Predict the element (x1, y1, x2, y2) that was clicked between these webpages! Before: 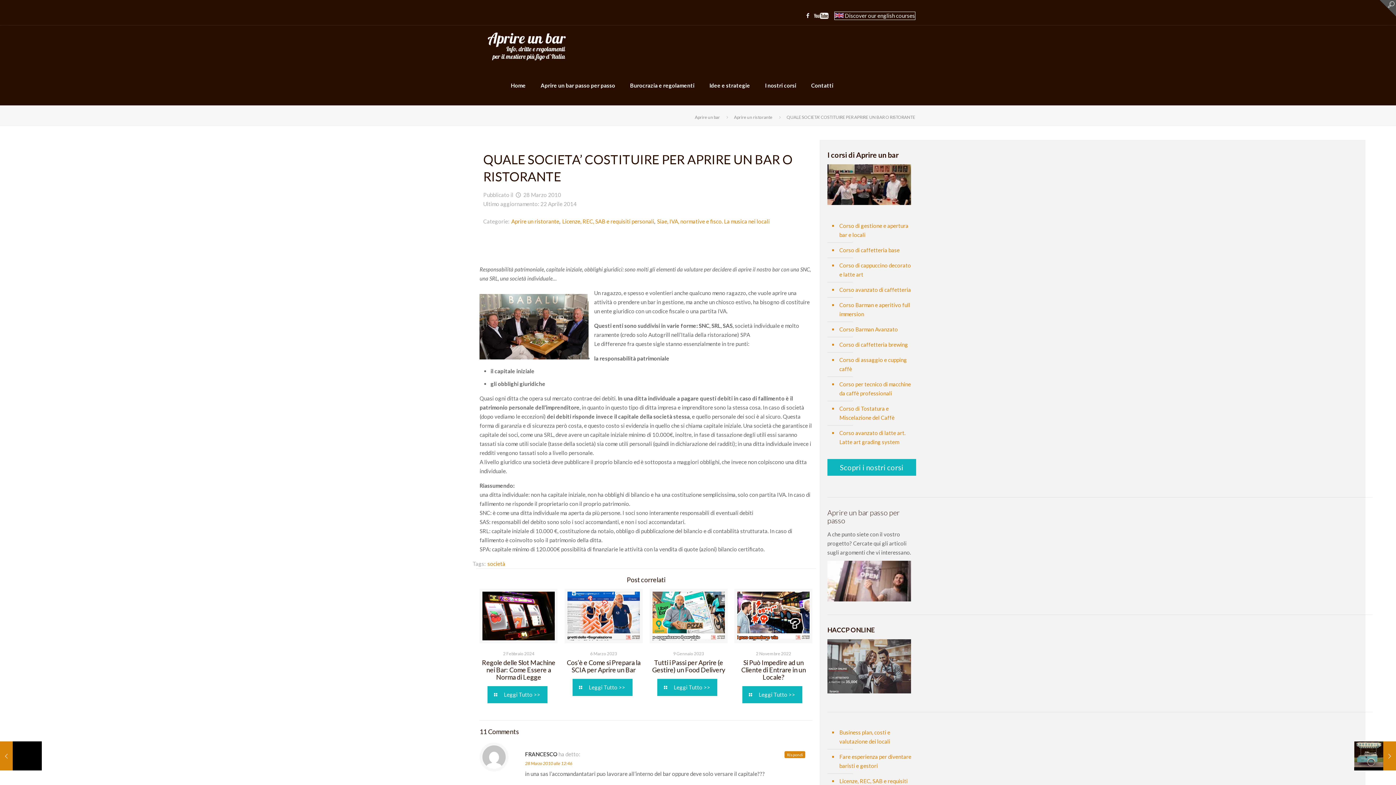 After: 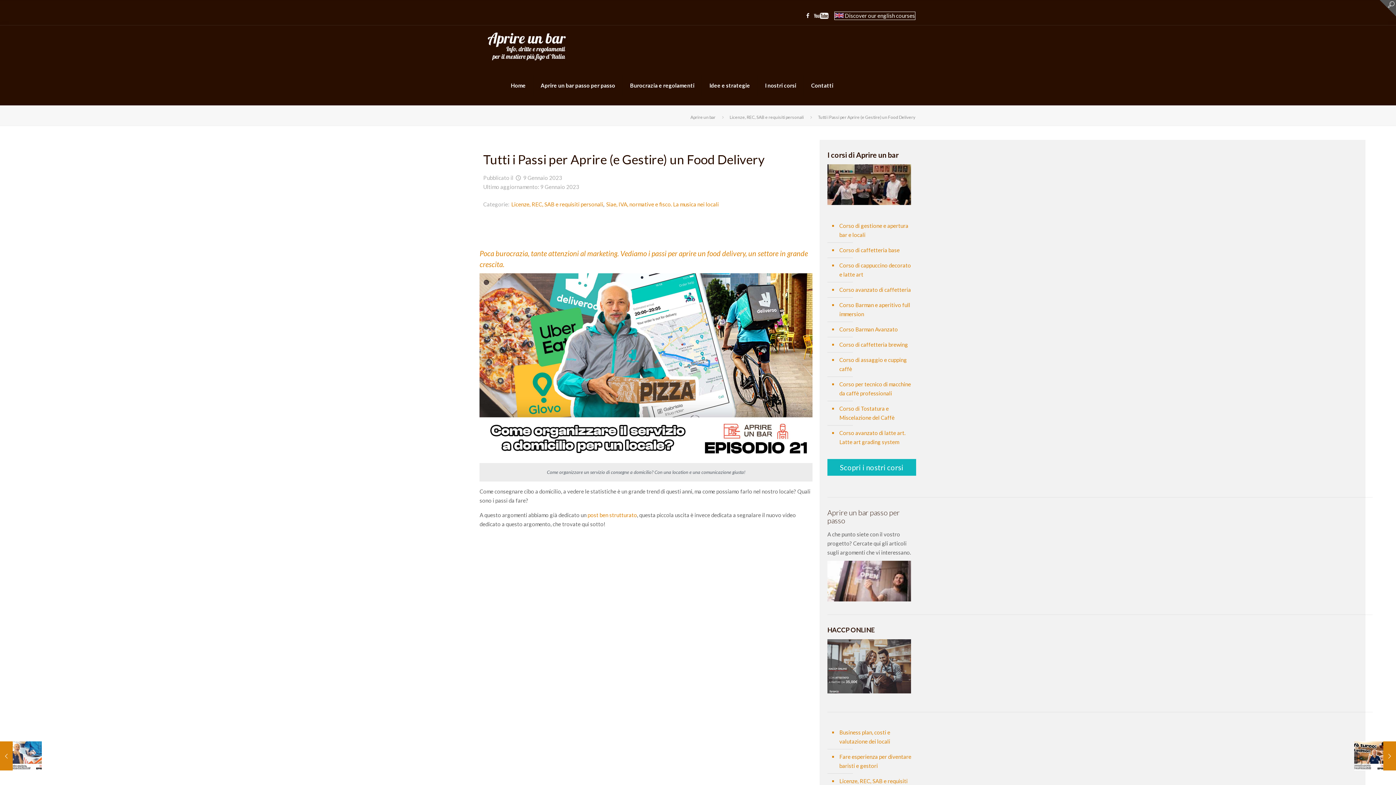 Action: bbox: (652, 592, 724, 640)